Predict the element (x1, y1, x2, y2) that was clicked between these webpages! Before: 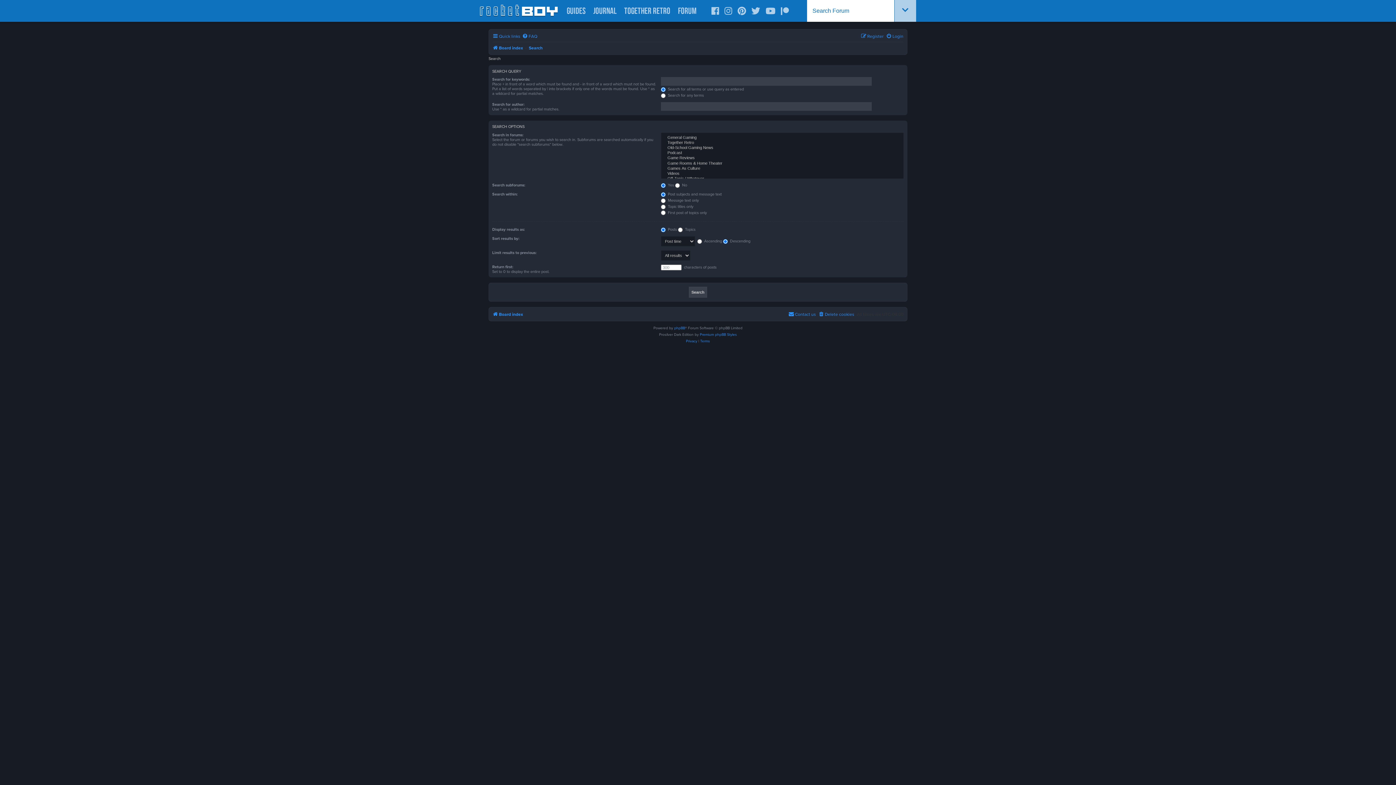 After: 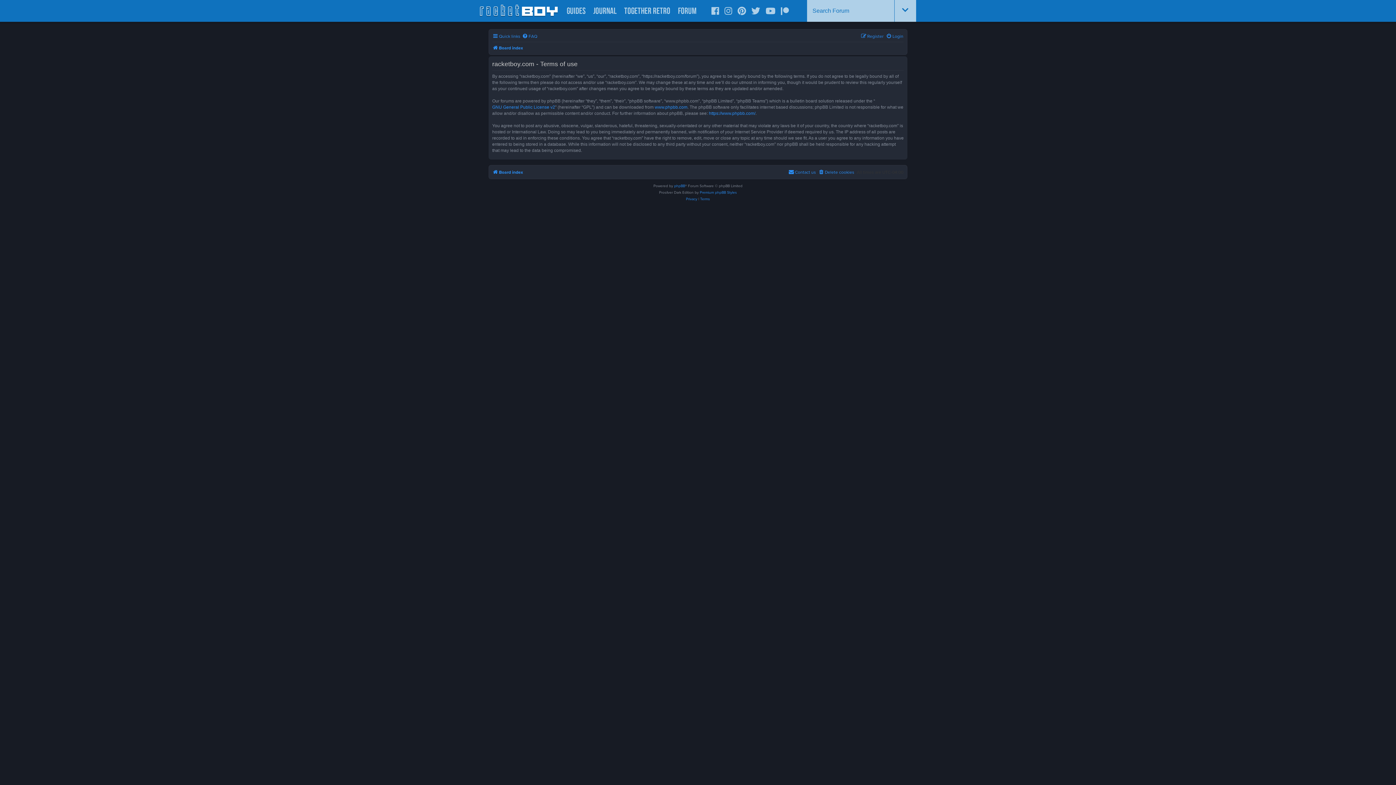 Action: bbox: (700, 338, 710, 344) label: Terms